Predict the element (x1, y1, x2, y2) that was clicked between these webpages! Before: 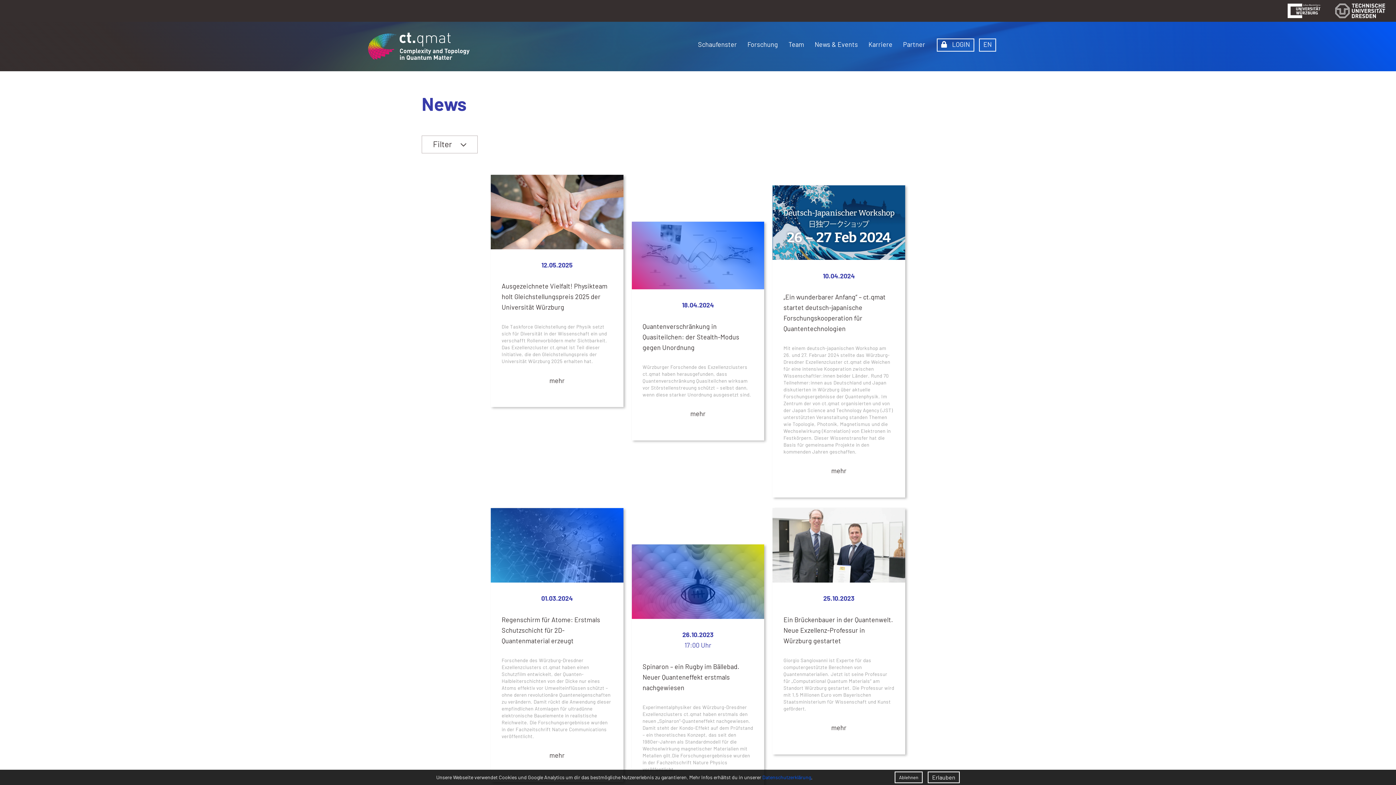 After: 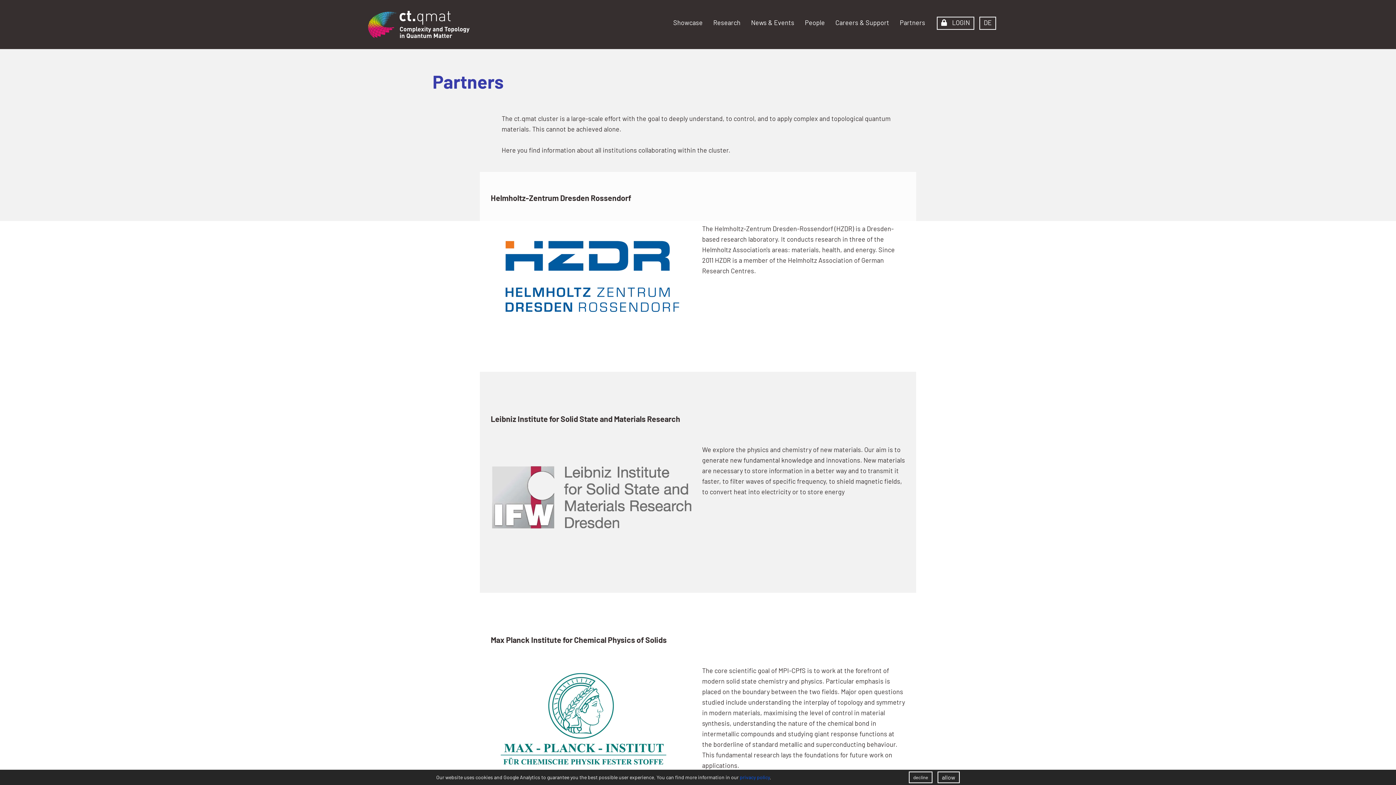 Action: label: Partner bbox: (903, 39, 925, 50)